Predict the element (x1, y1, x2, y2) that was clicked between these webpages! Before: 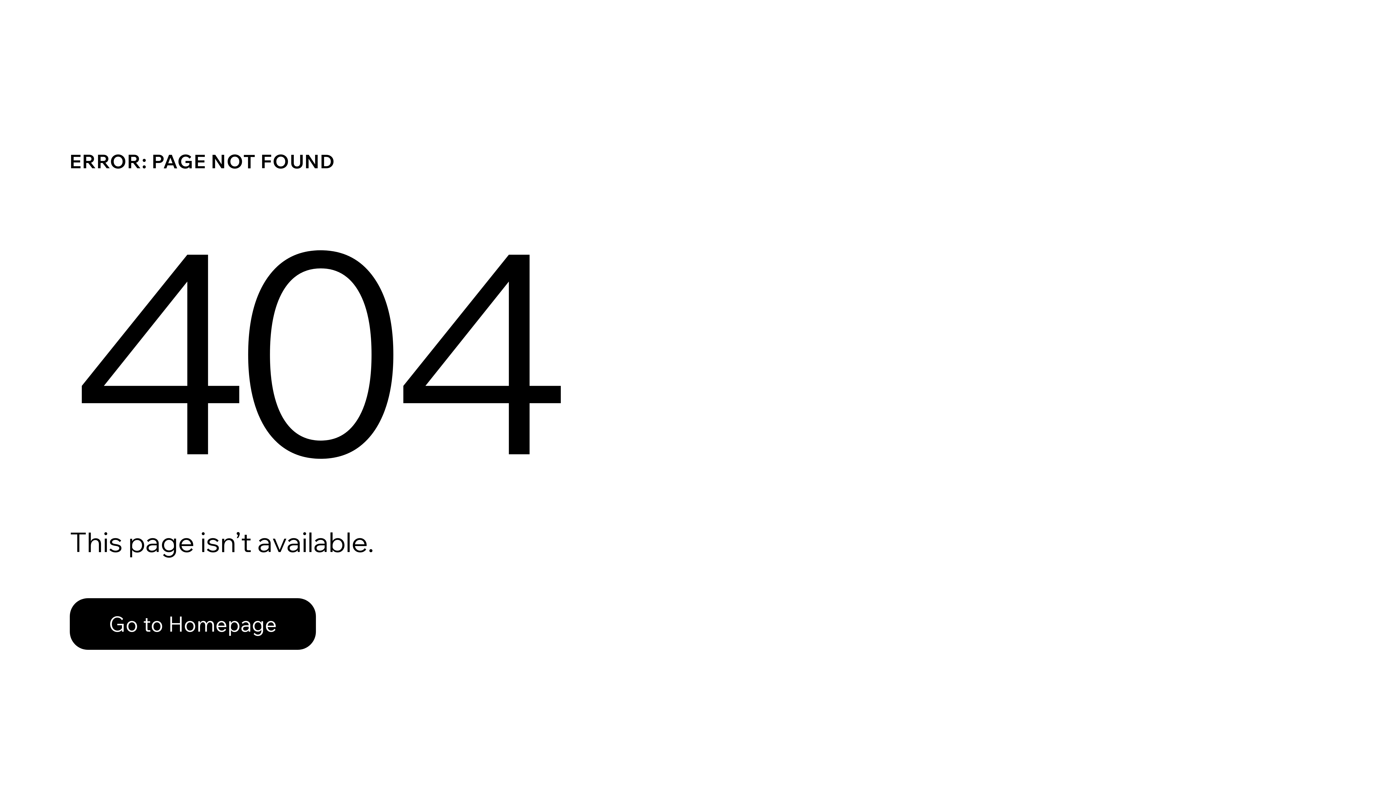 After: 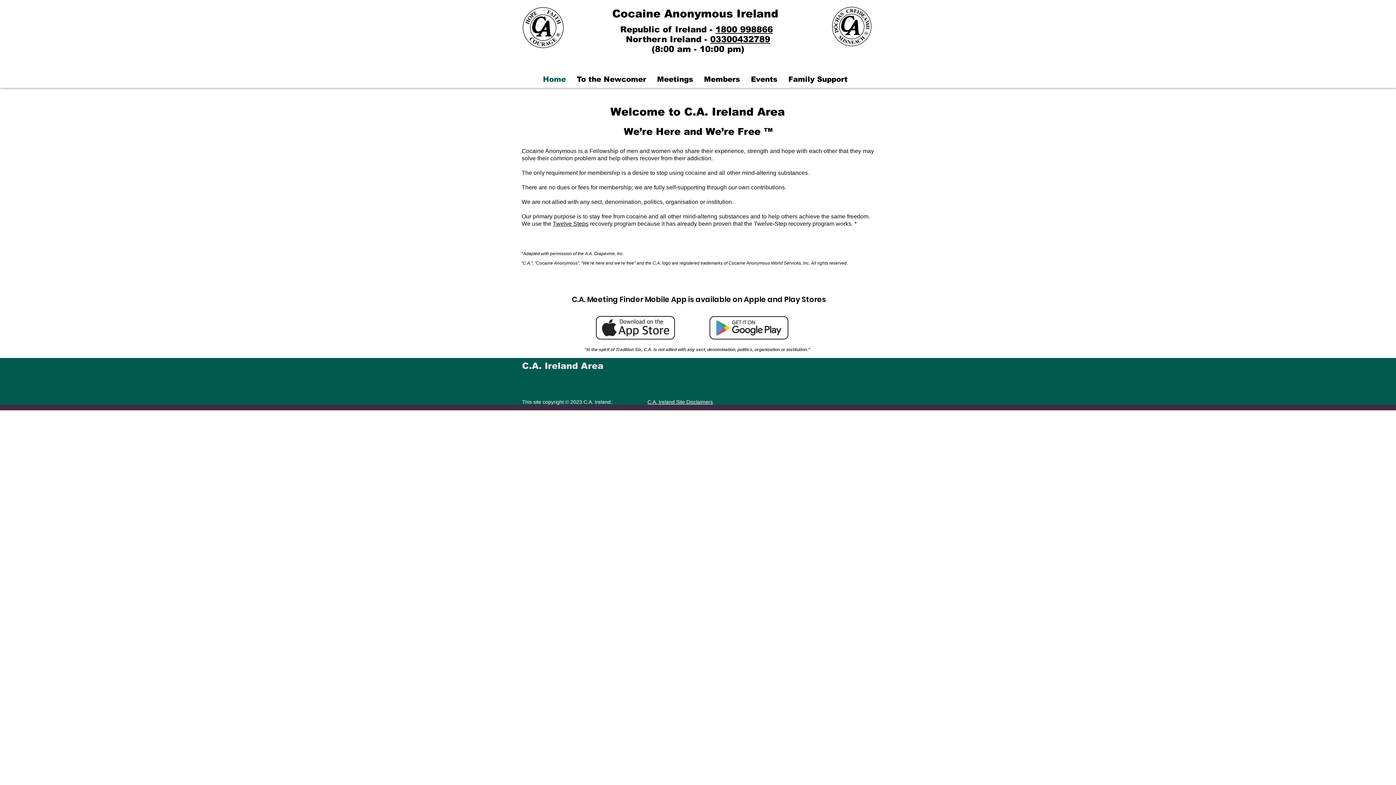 Action: label: Go to Homepage bbox: (69, 582, 768, 659)